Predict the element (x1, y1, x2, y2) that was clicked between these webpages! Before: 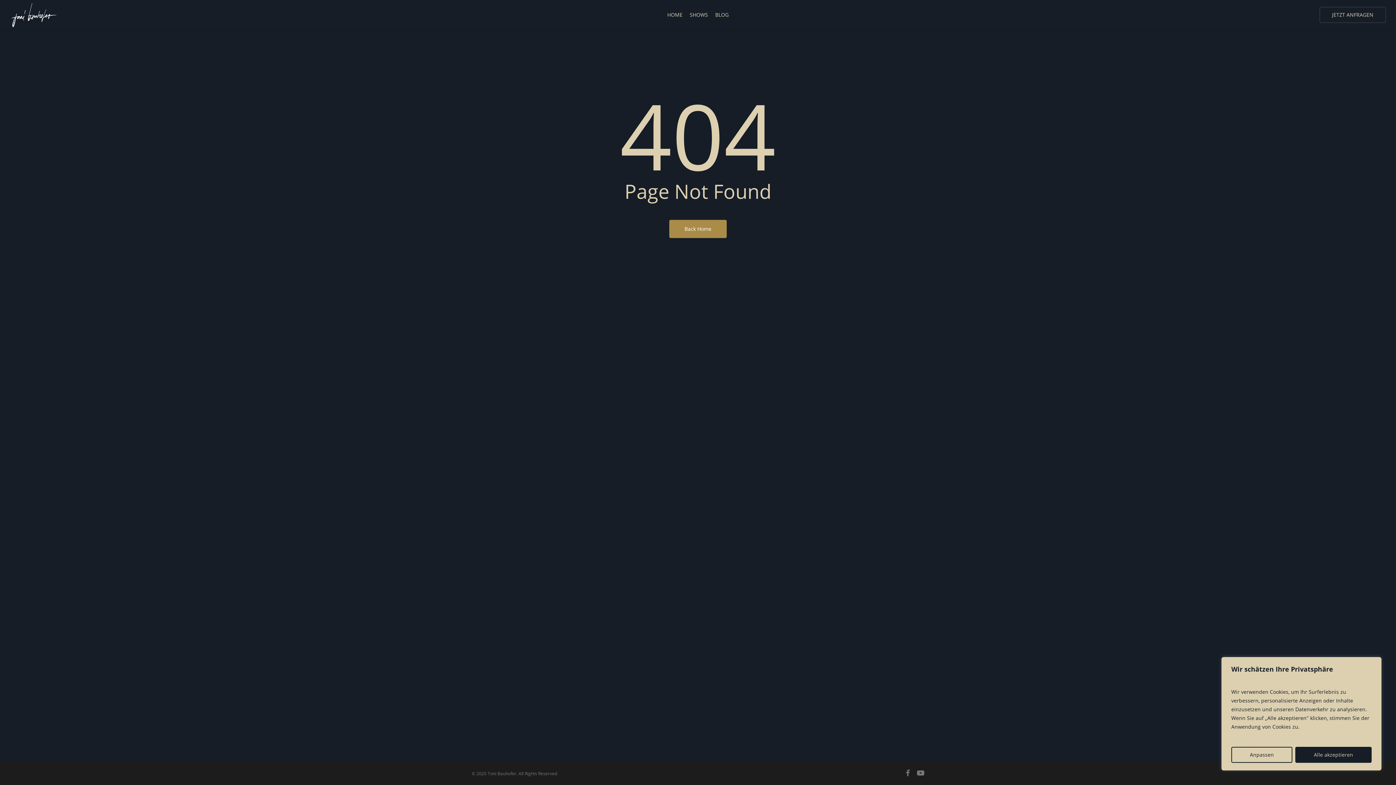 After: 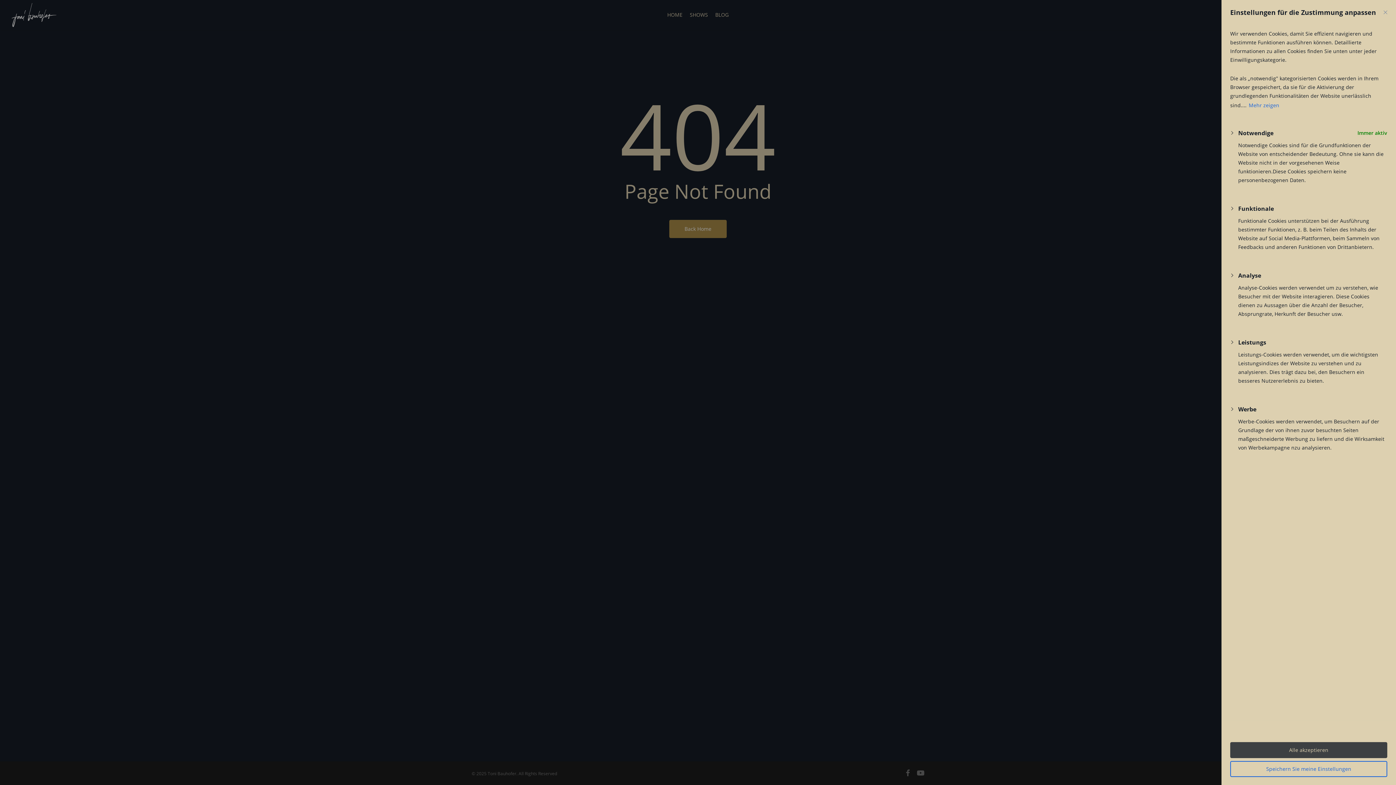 Action: label: Anpassen bbox: (1231, 747, 1292, 763)